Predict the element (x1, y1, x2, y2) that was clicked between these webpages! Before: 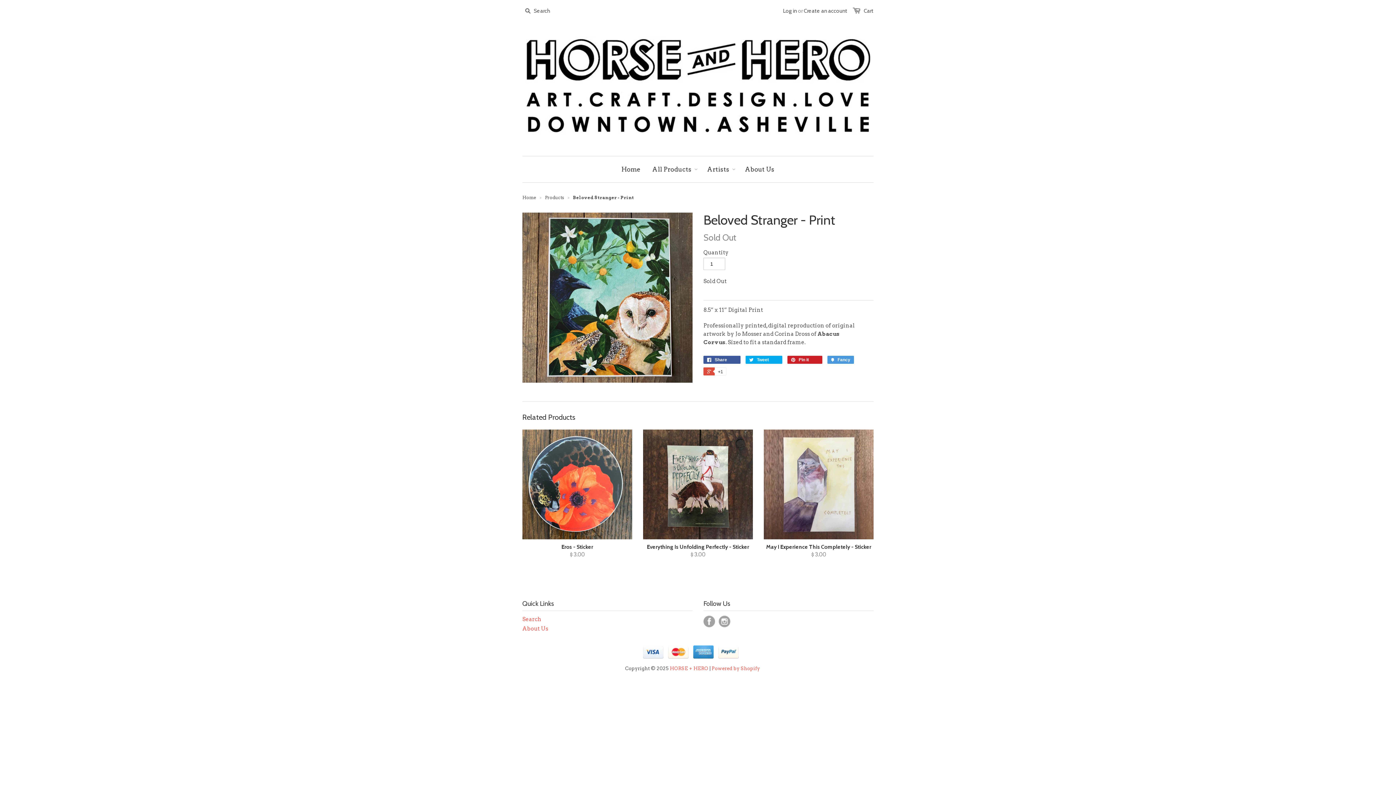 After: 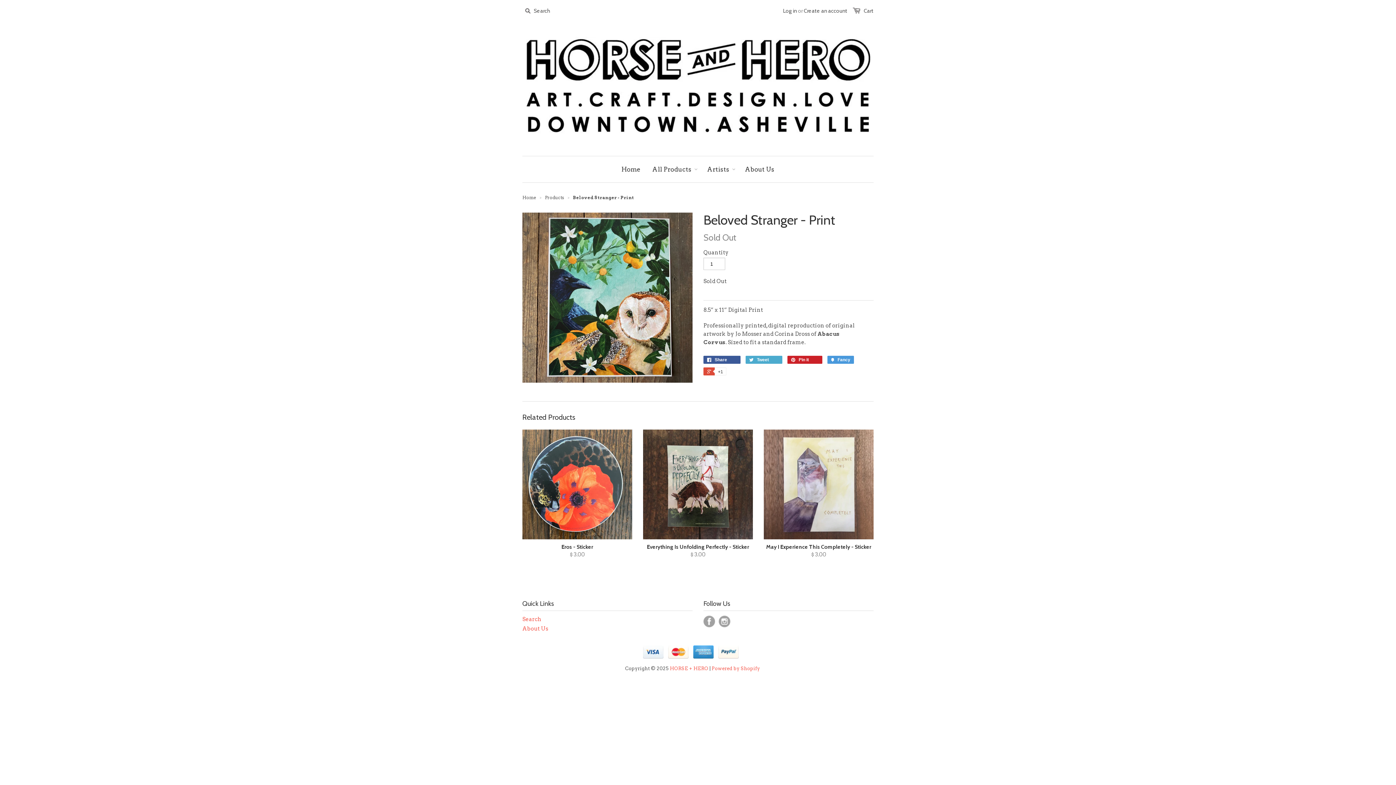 Action: bbox: (745, 356, 782, 364) label:  Tweet 0